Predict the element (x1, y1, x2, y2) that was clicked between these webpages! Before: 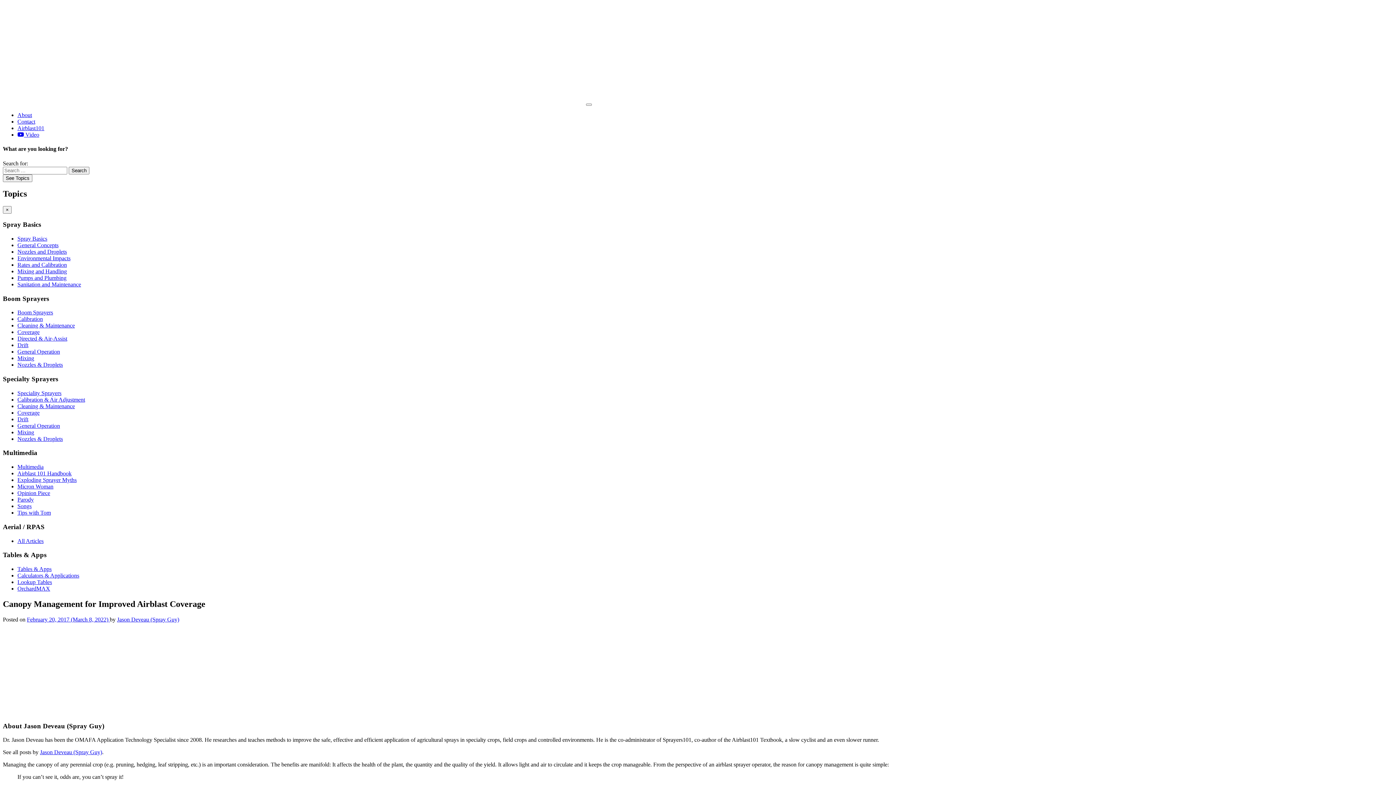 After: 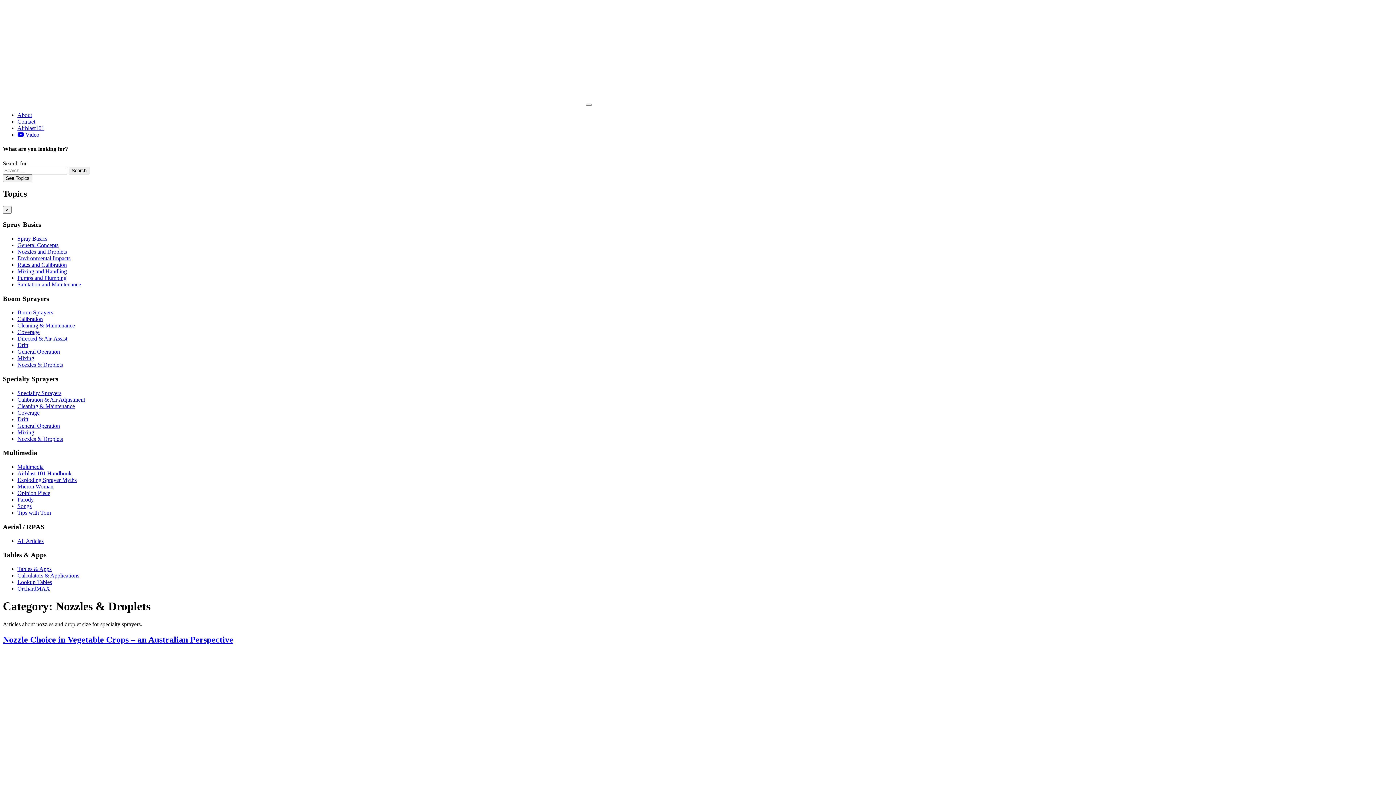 Action: label: Nozzles & Droplets bbox: (17, 435, 62, 442)